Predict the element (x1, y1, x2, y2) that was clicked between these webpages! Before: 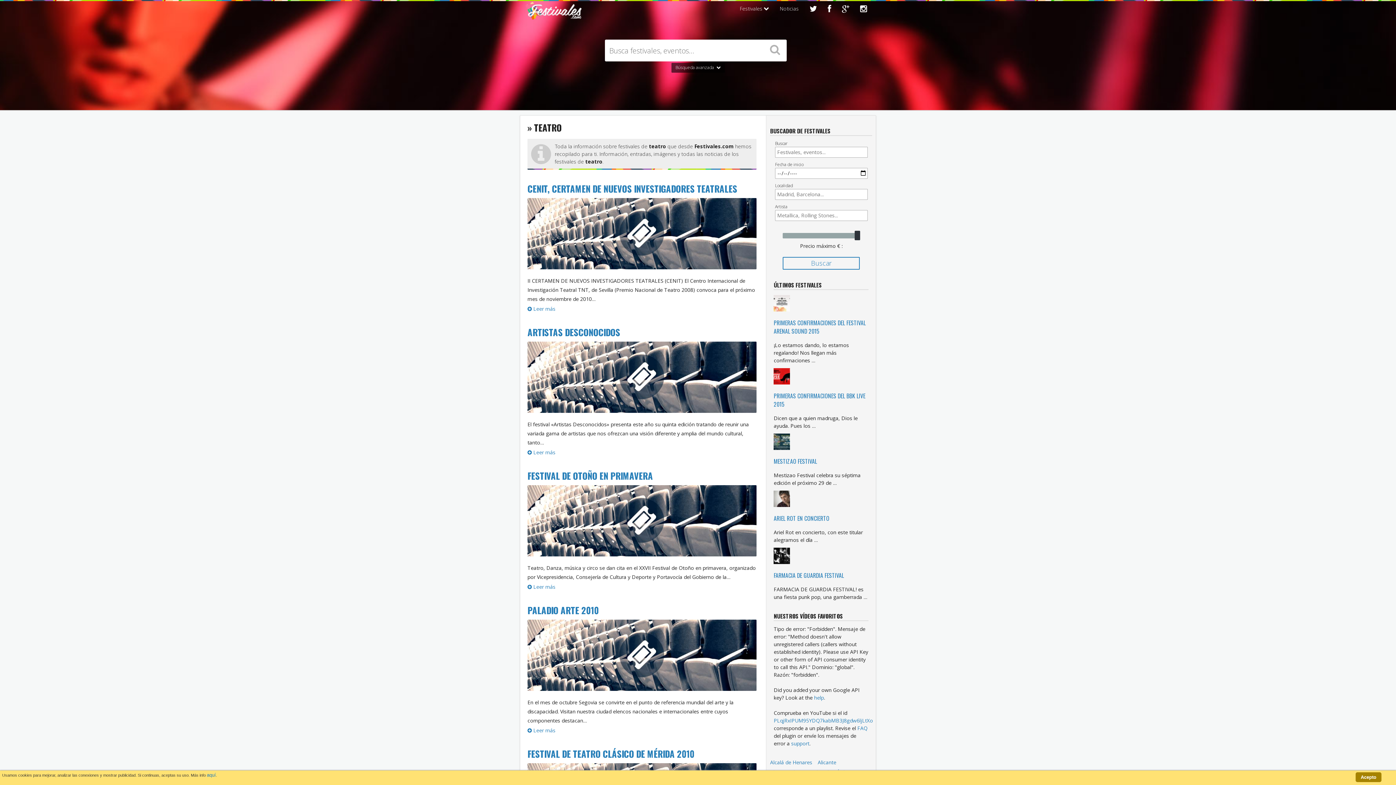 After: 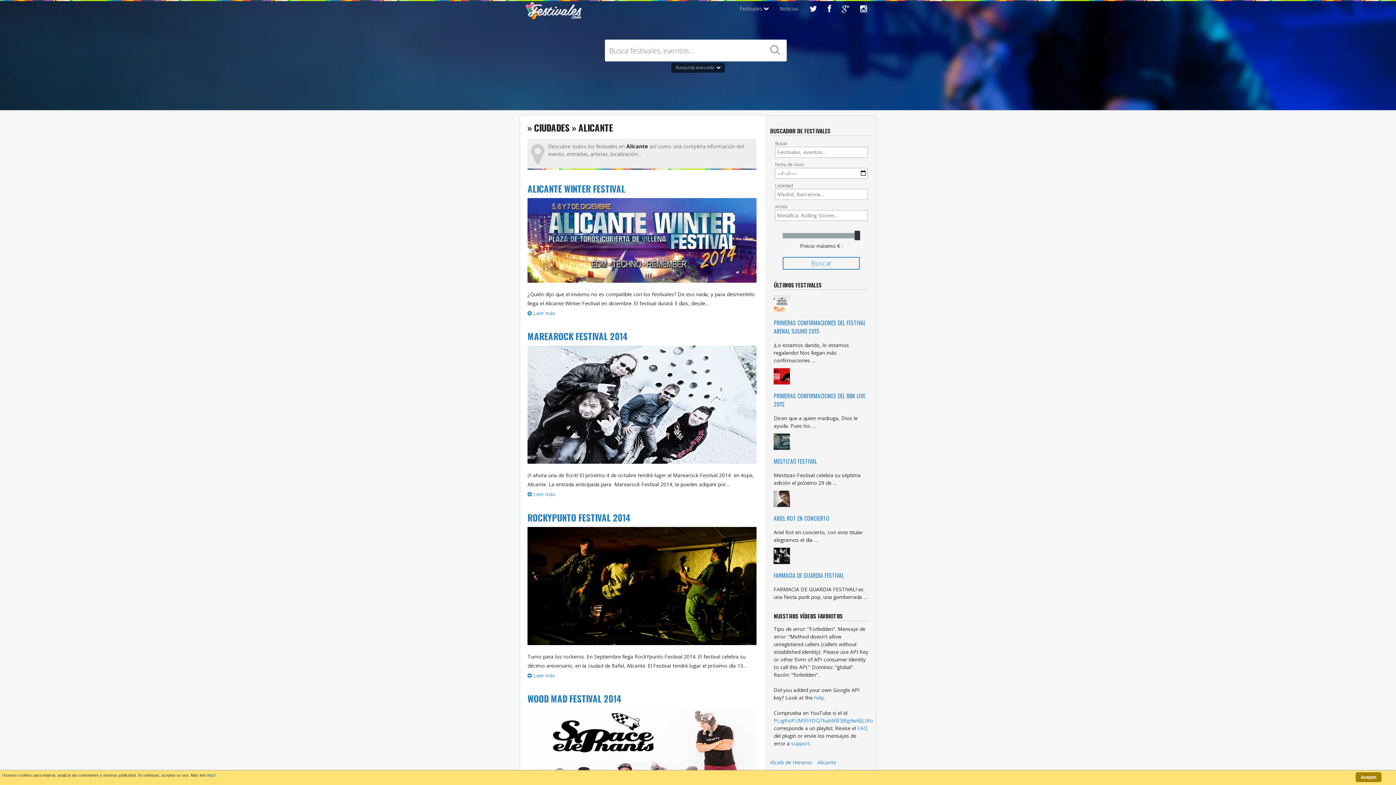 Action: label: Alicante bbox: (817, 759, 836, 766)